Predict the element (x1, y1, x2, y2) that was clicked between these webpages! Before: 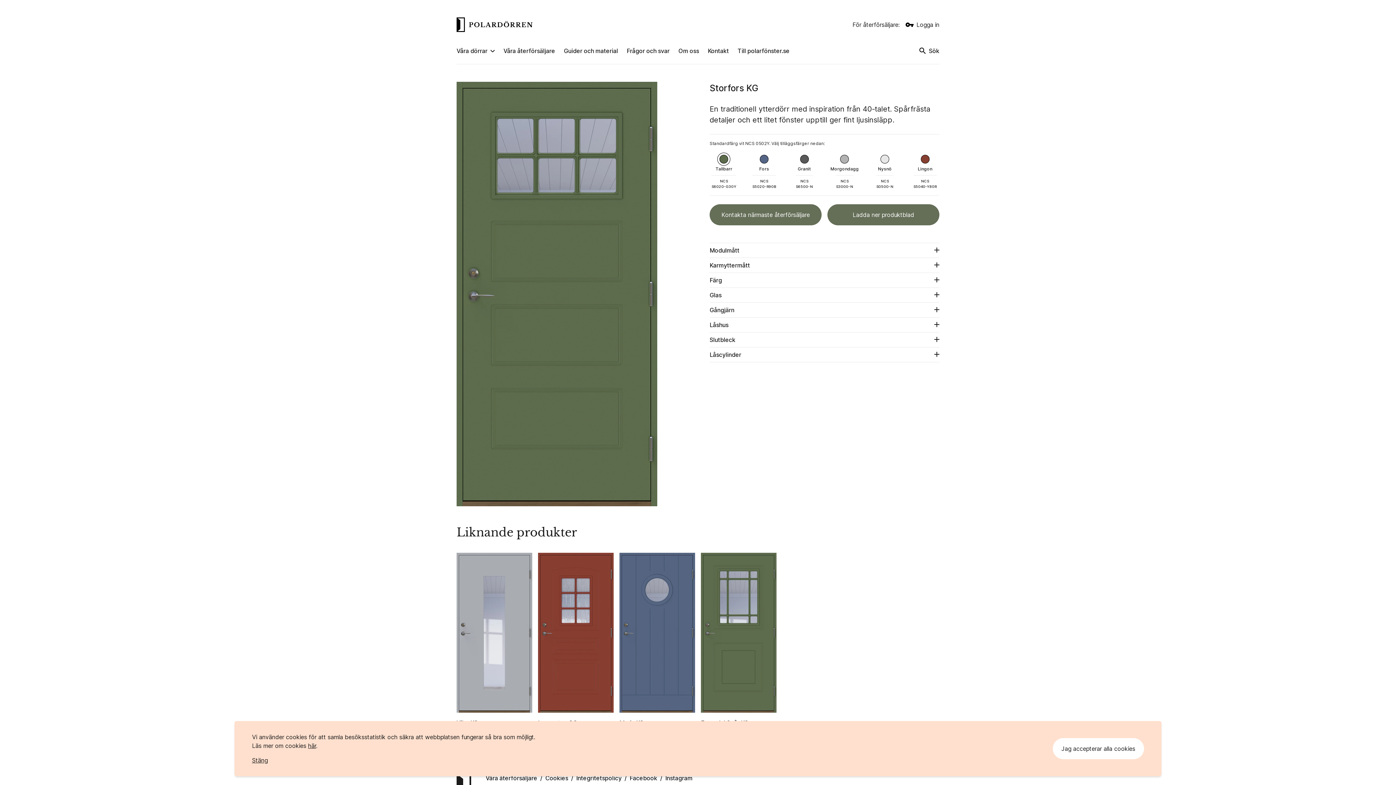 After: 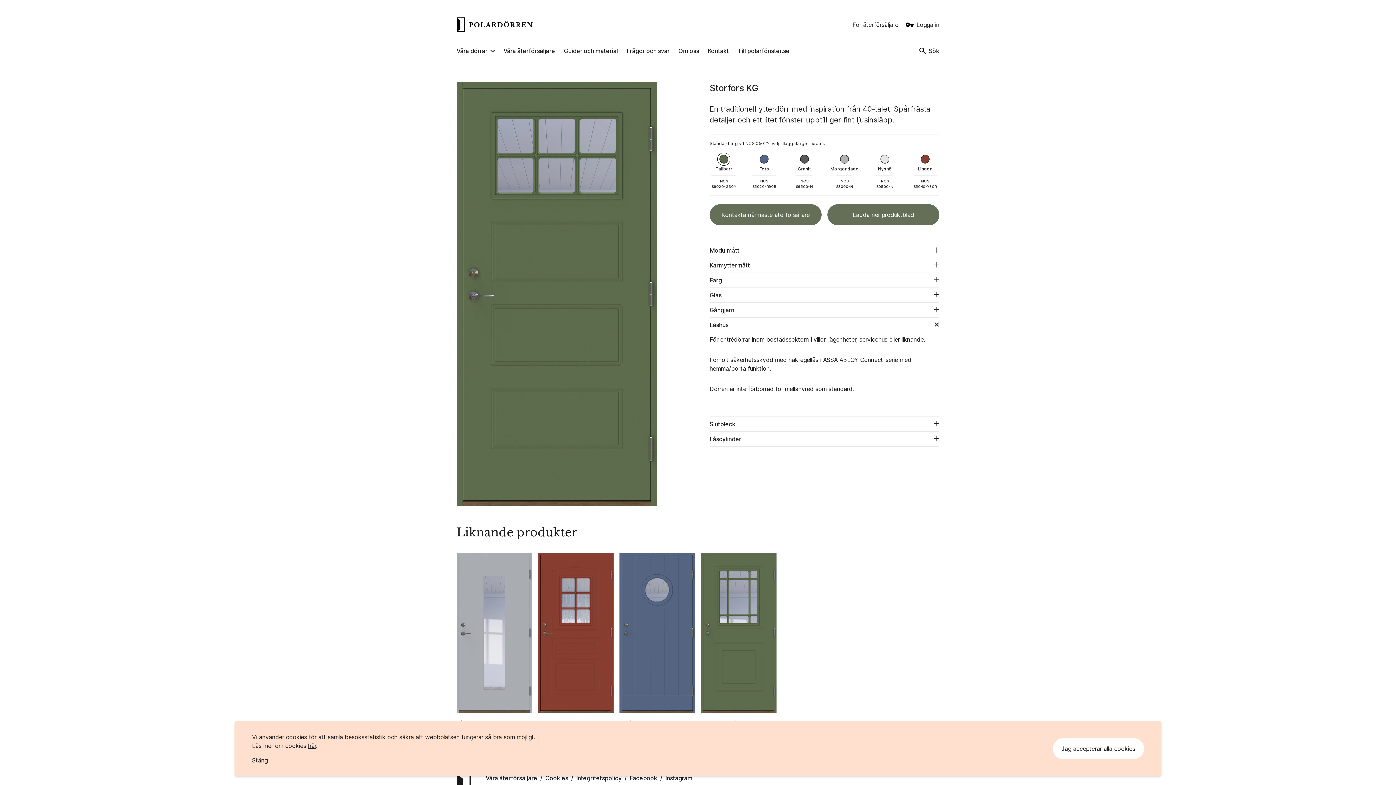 Action: label: Låshus bbox: (709, 317, 939, 332)